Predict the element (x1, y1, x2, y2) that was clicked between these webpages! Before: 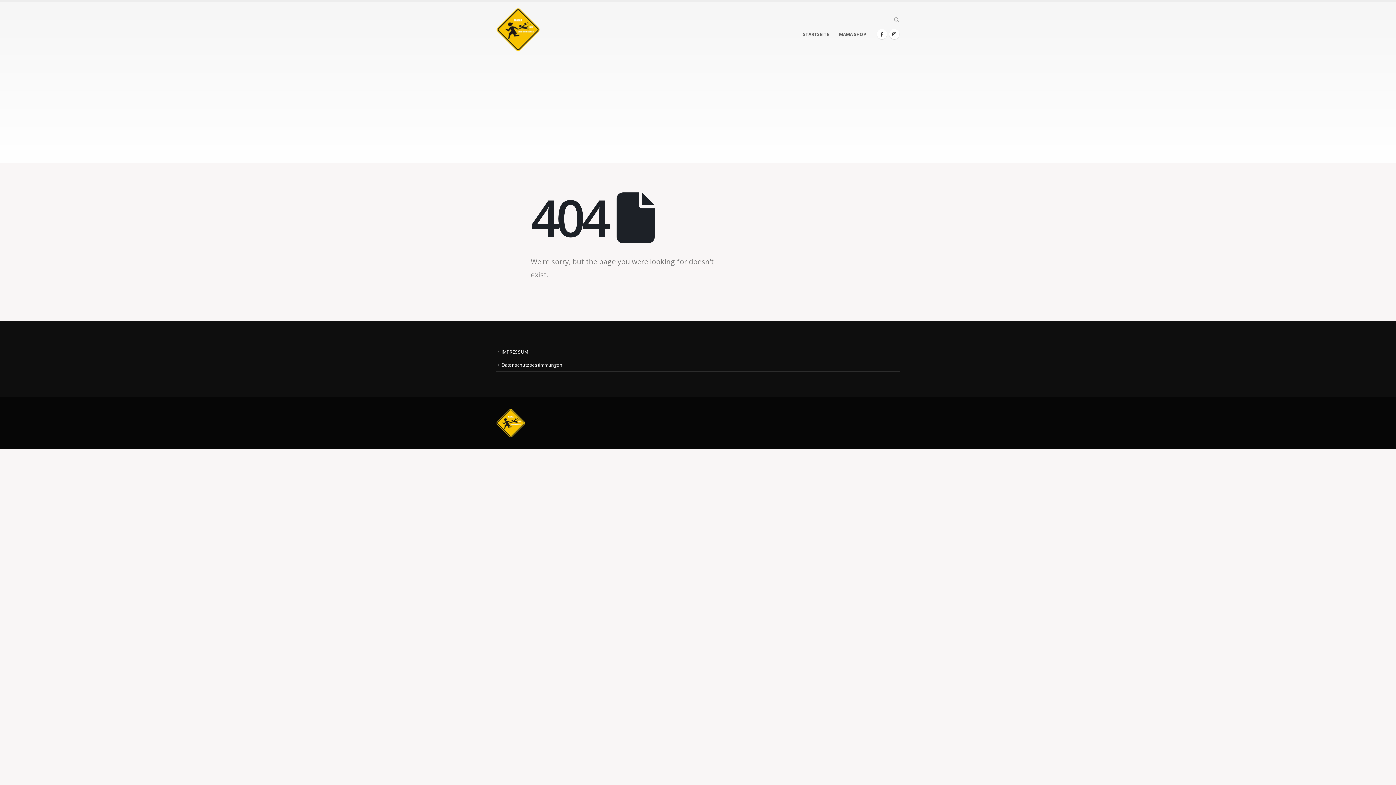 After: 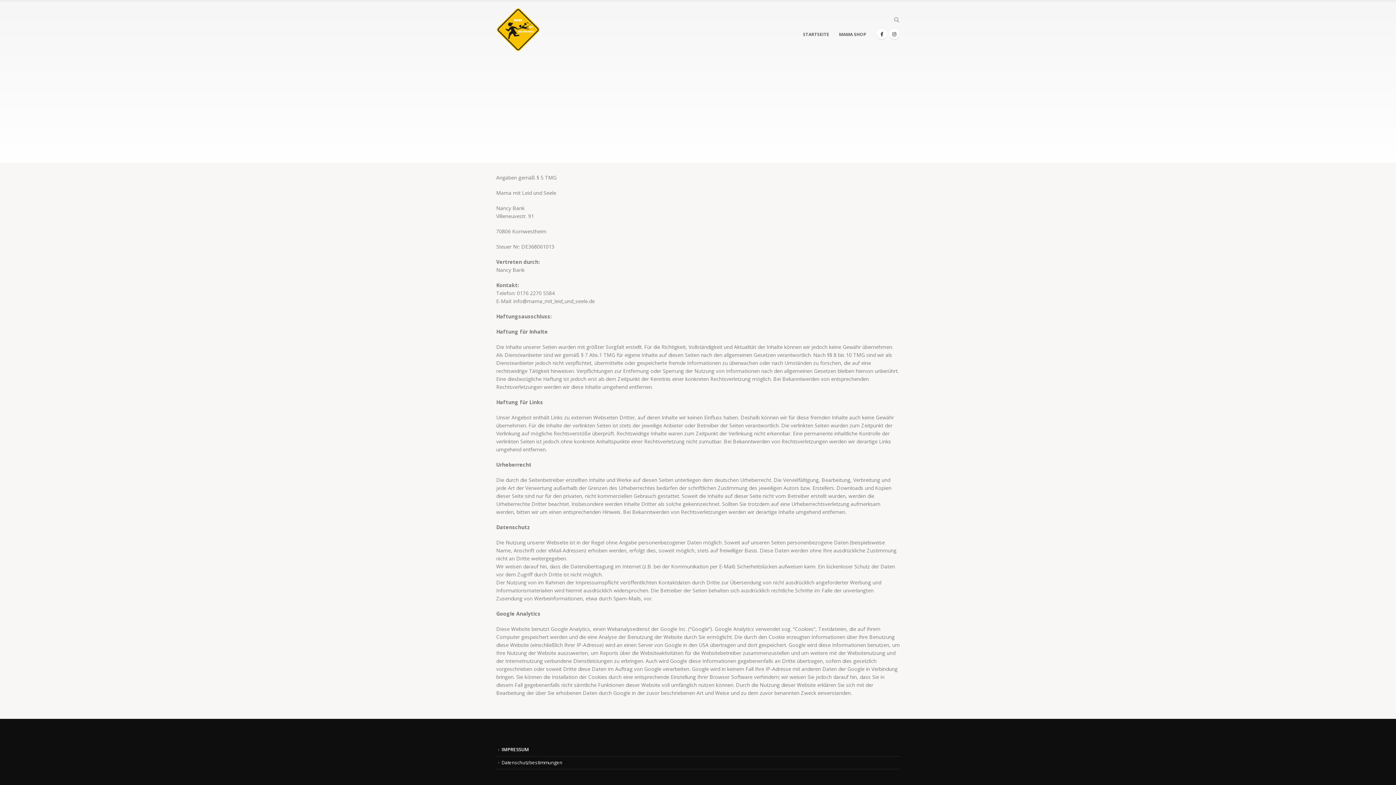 Action: bbox: (501, 349, 528, 355) label: IMPRESSUM